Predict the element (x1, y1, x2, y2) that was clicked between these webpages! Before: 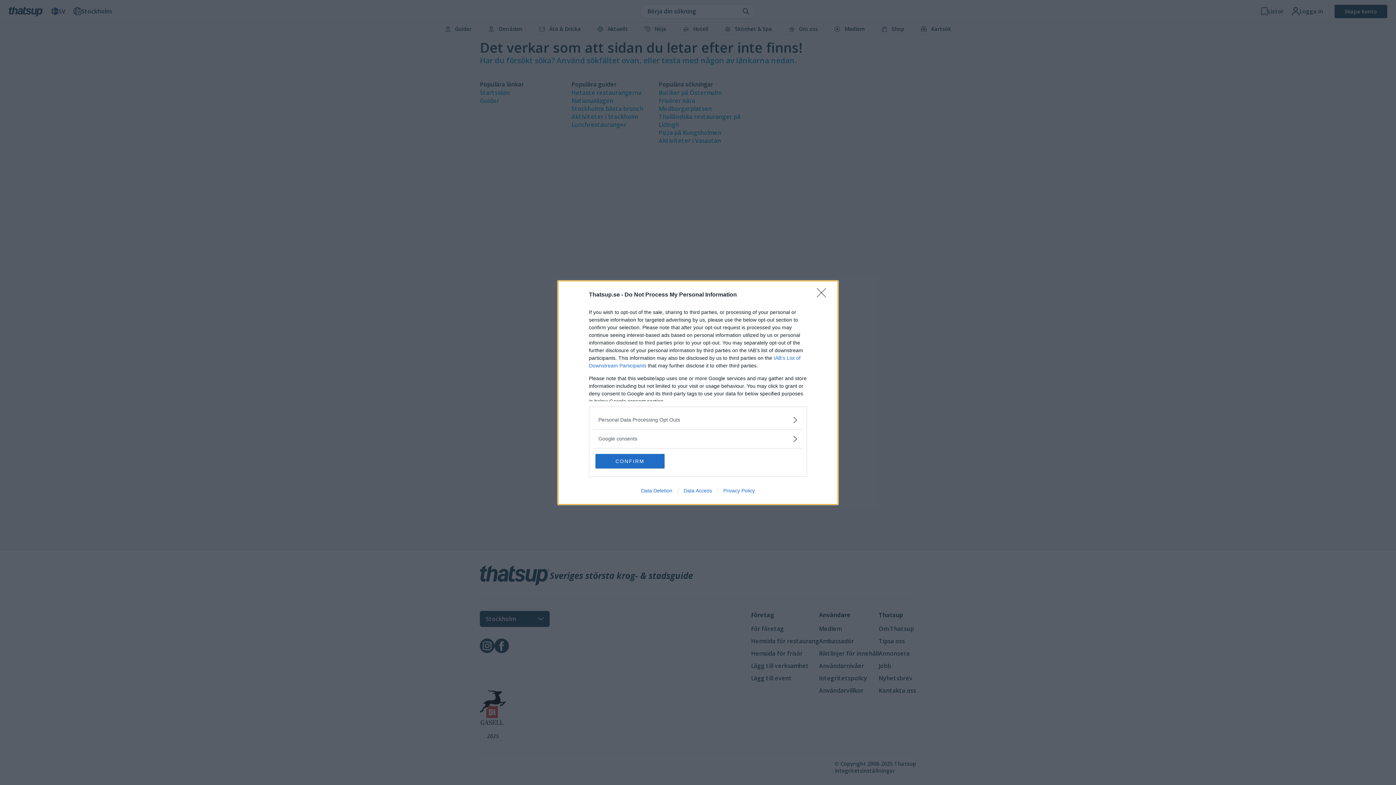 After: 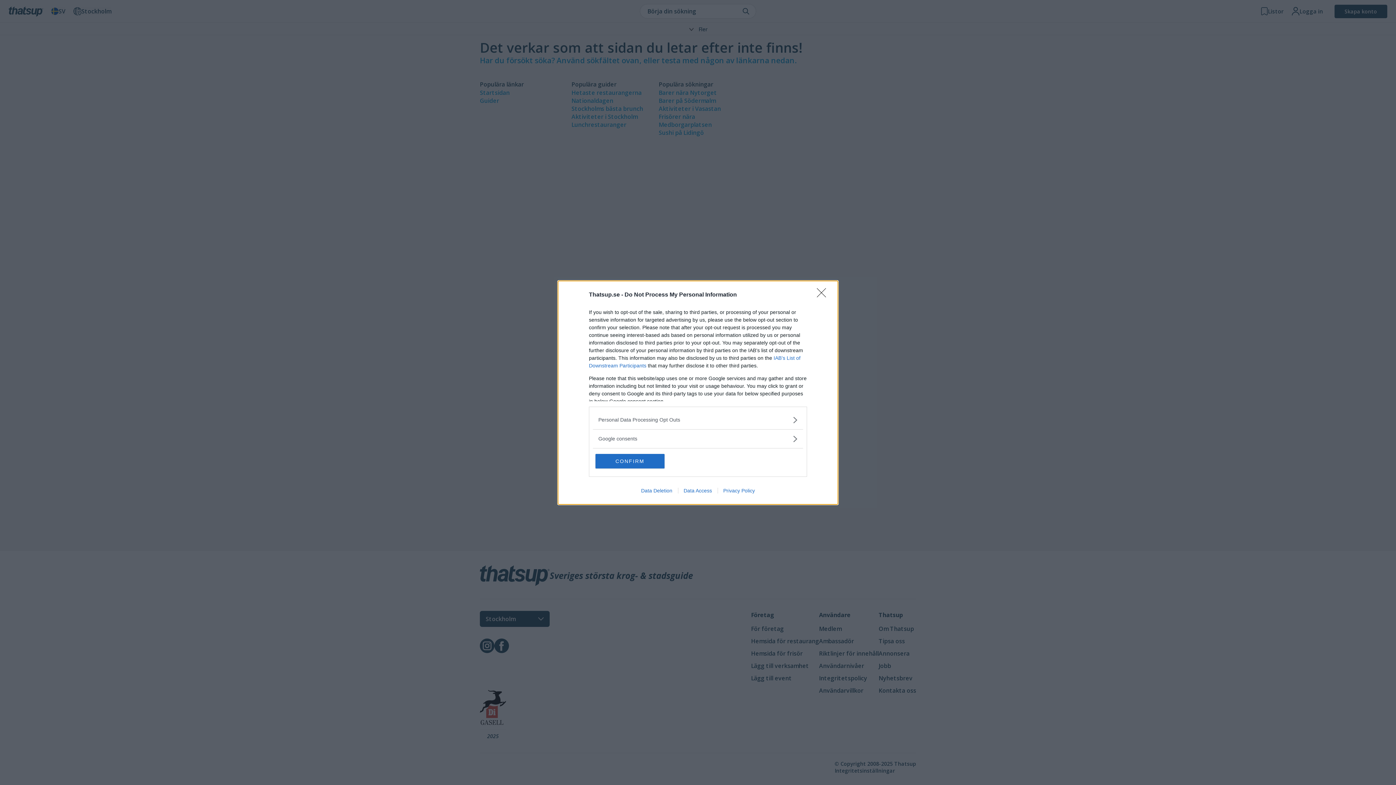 Action: bbox: (717, 487, 760, 493) label: Privacy Policy